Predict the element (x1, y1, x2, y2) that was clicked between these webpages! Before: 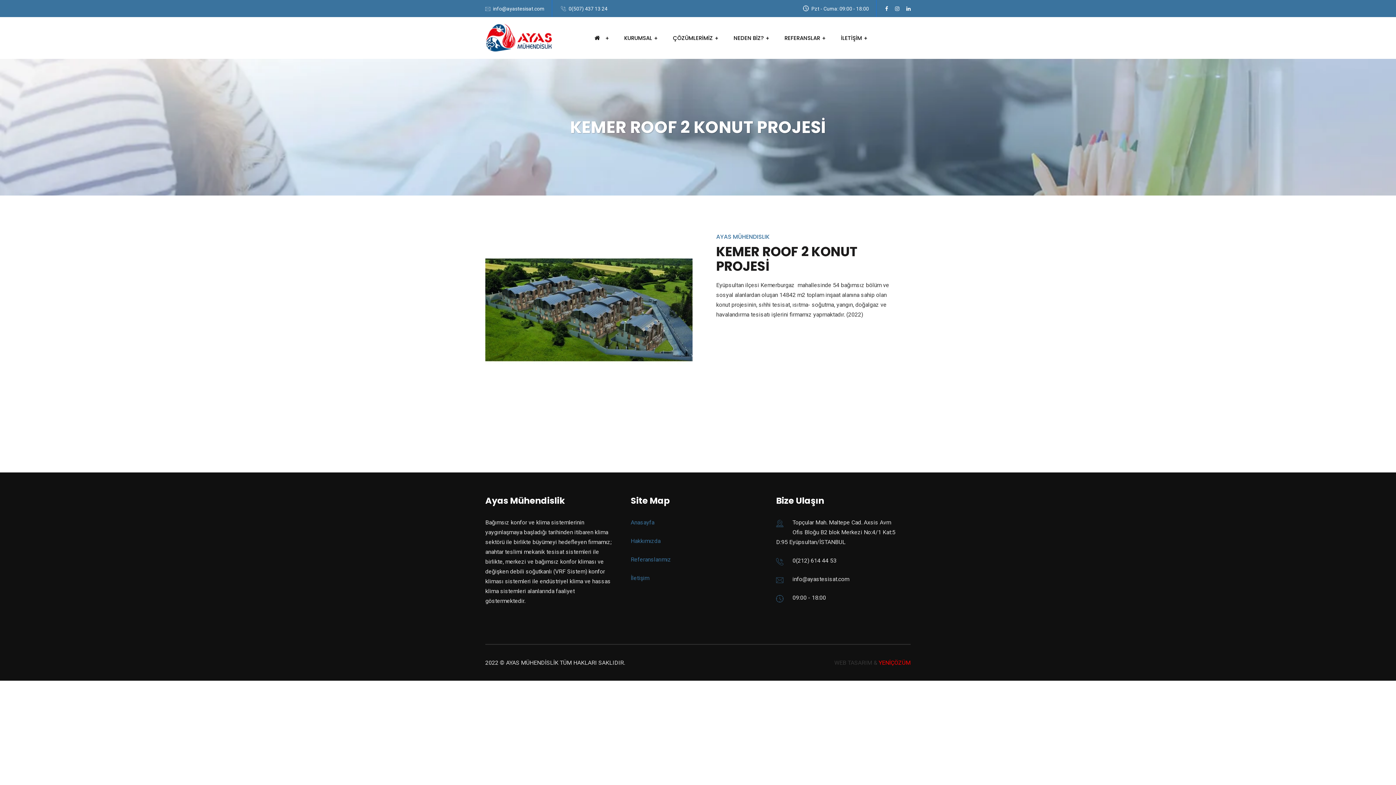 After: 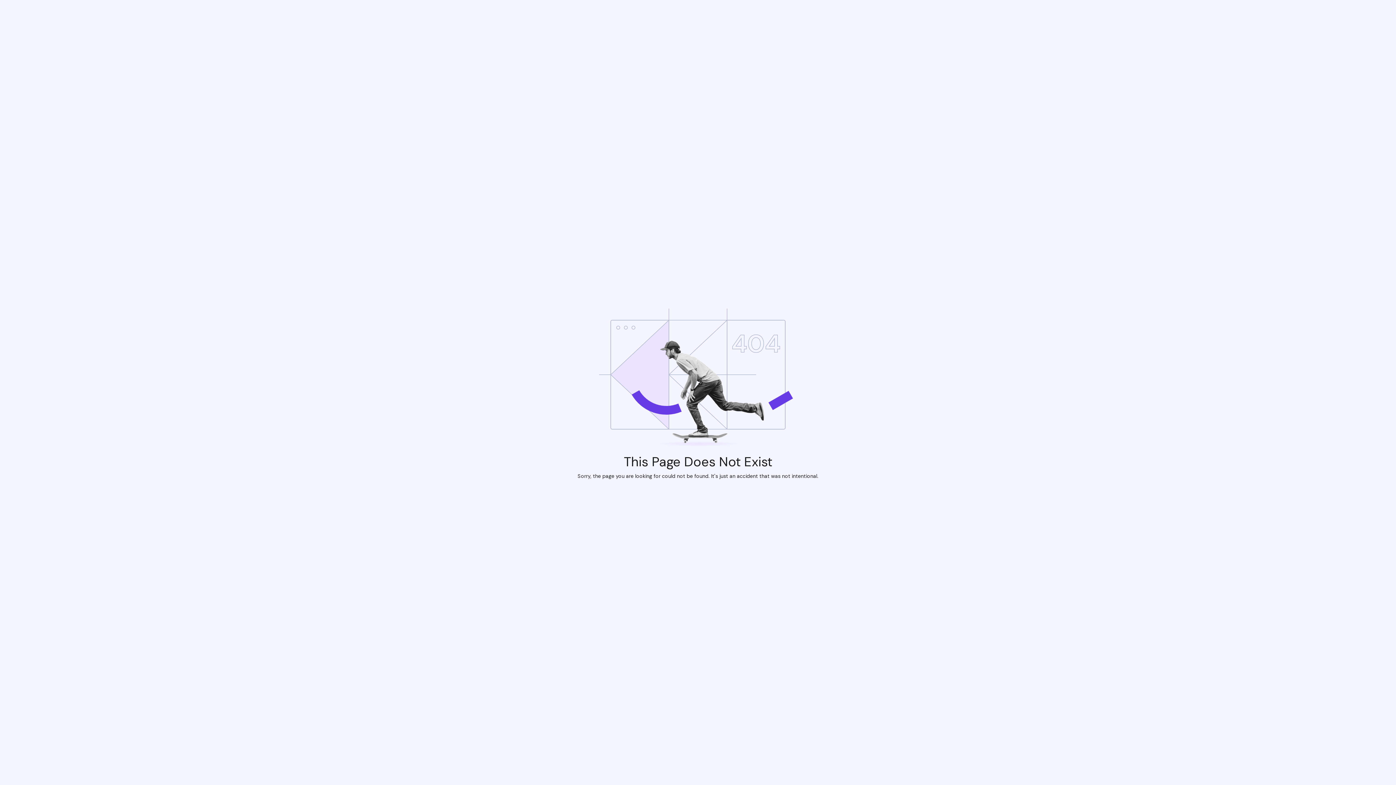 Action: label: Referanslarımız bbox: (630, 556, 671, 563)